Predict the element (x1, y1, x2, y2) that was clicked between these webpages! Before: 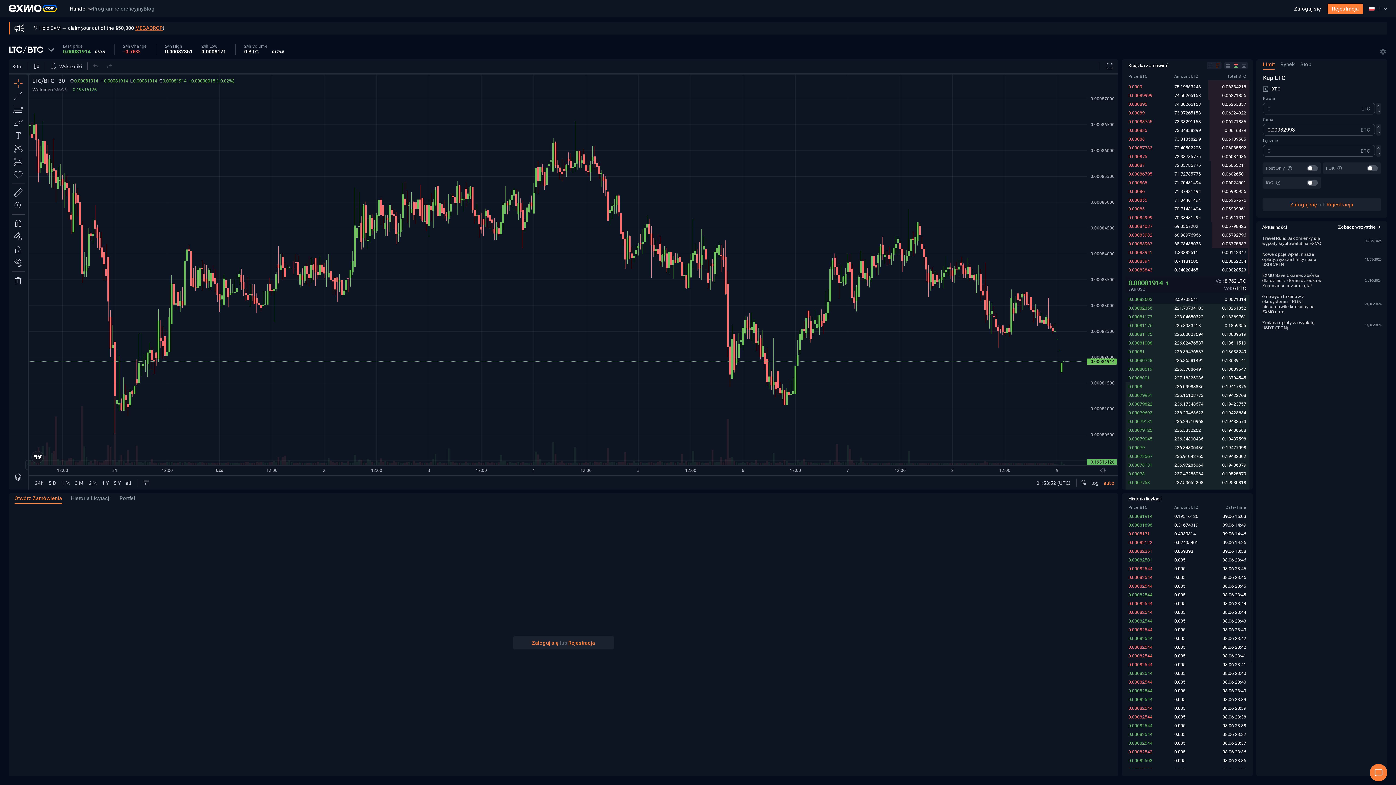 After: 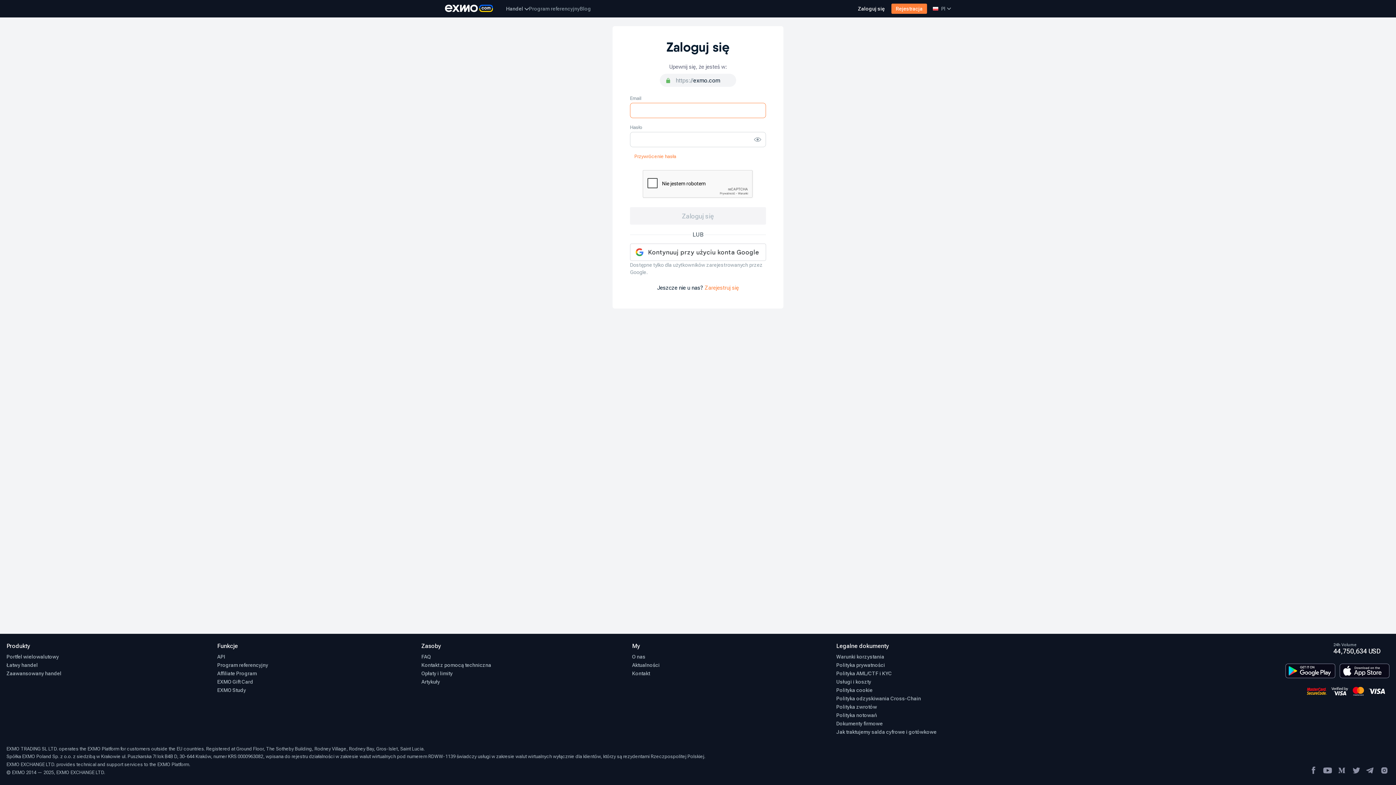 Action: label: Zaloguj się bbox: (532, 640, 558, 646)